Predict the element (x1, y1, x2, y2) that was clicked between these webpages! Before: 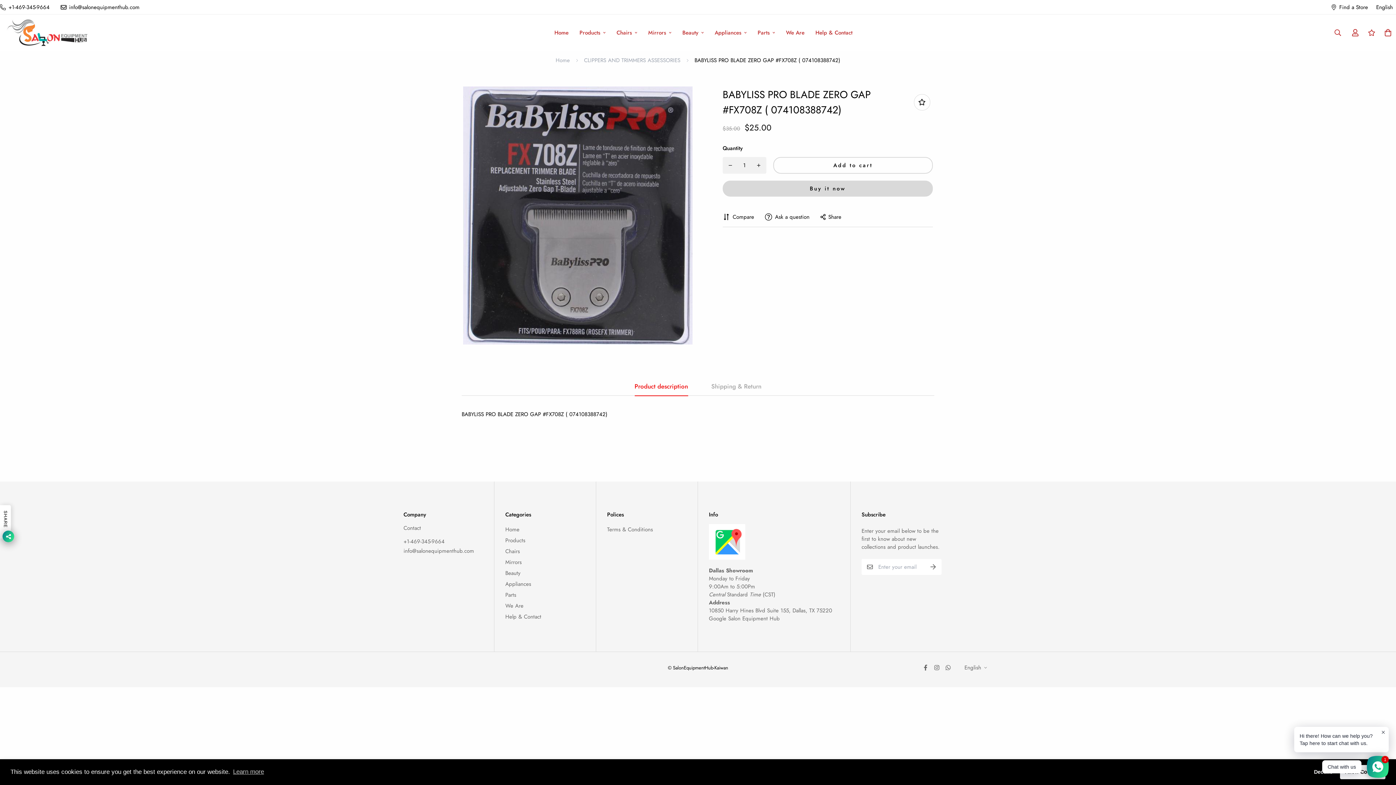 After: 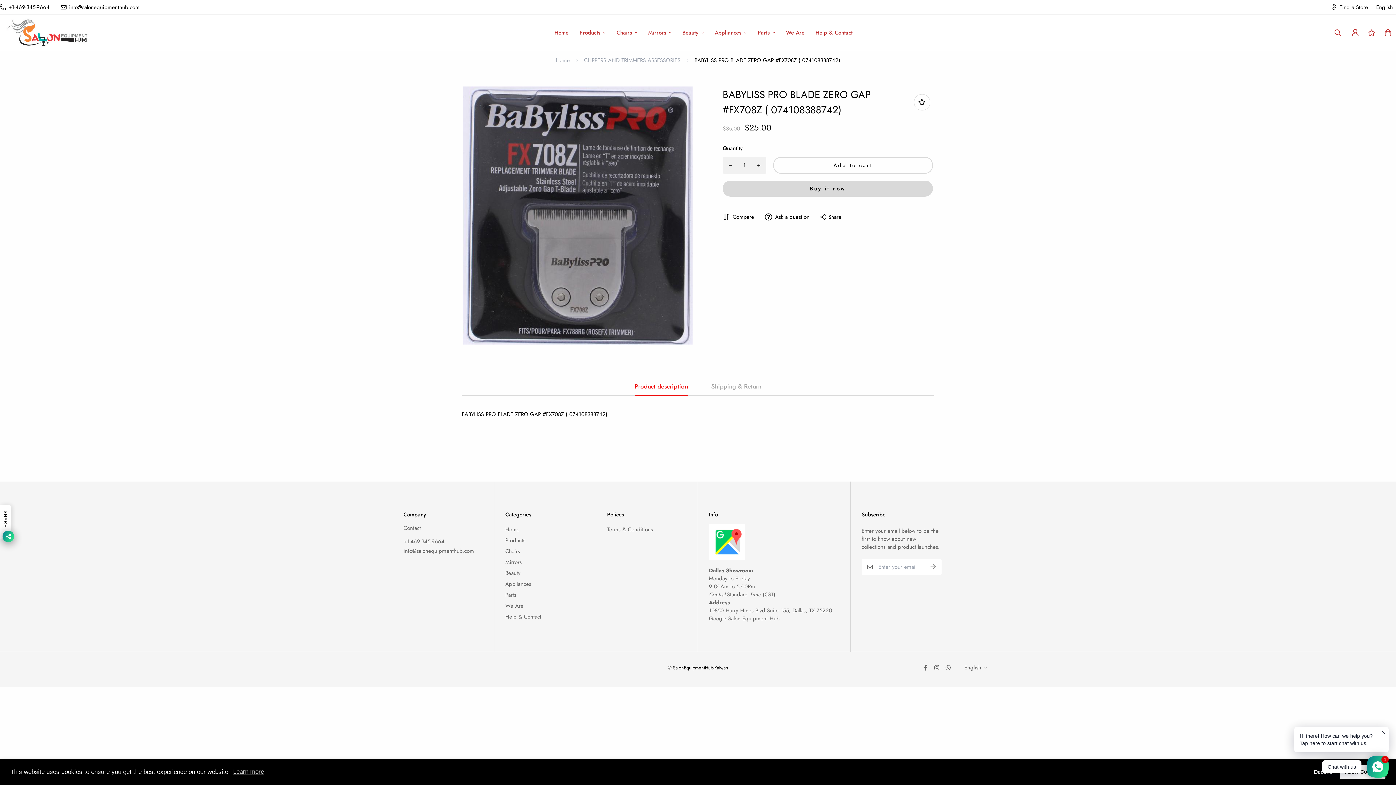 Action: label: Decrease quantity of BABYLISS PRO BLADE ZERO GAP #FX708Z ( 074108388742) by one bbox: (722, 157, 737, 173)